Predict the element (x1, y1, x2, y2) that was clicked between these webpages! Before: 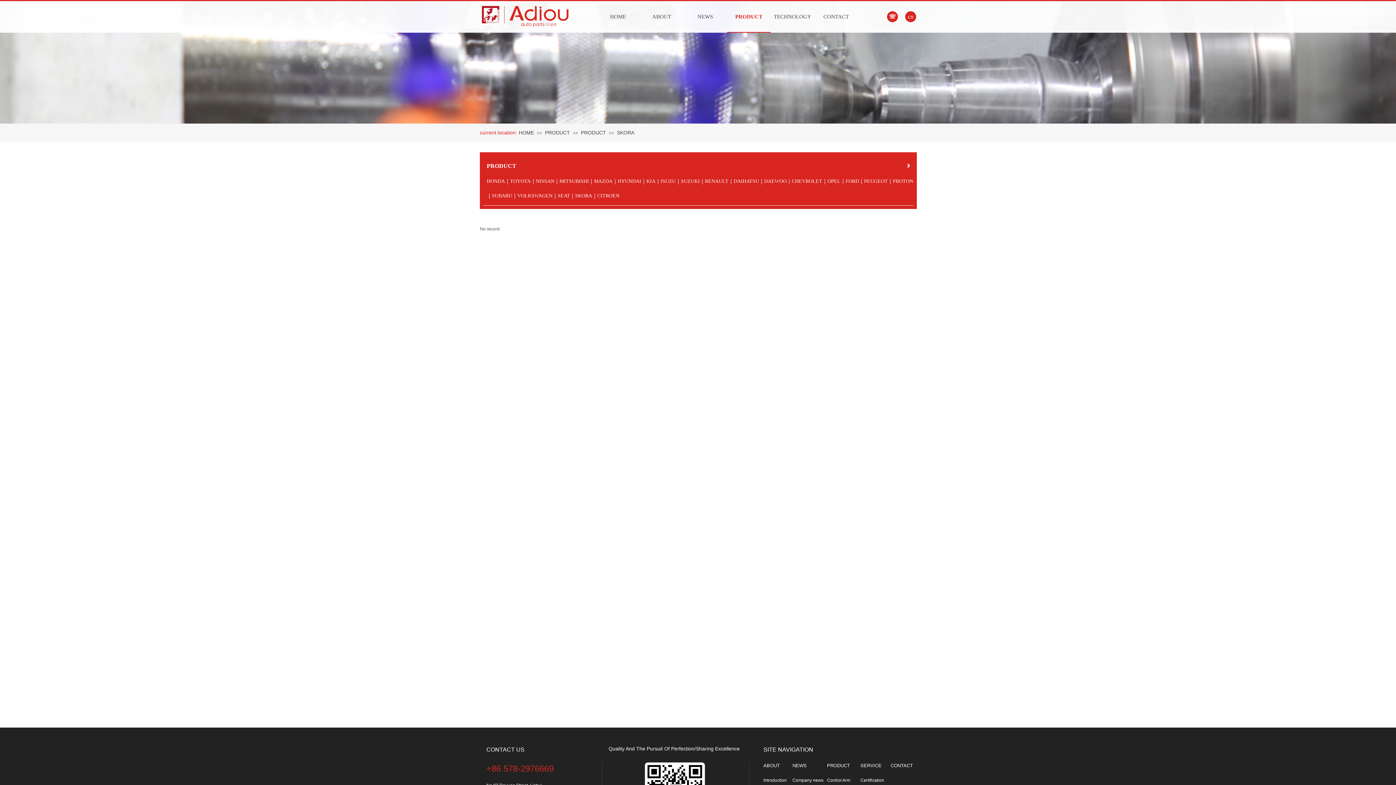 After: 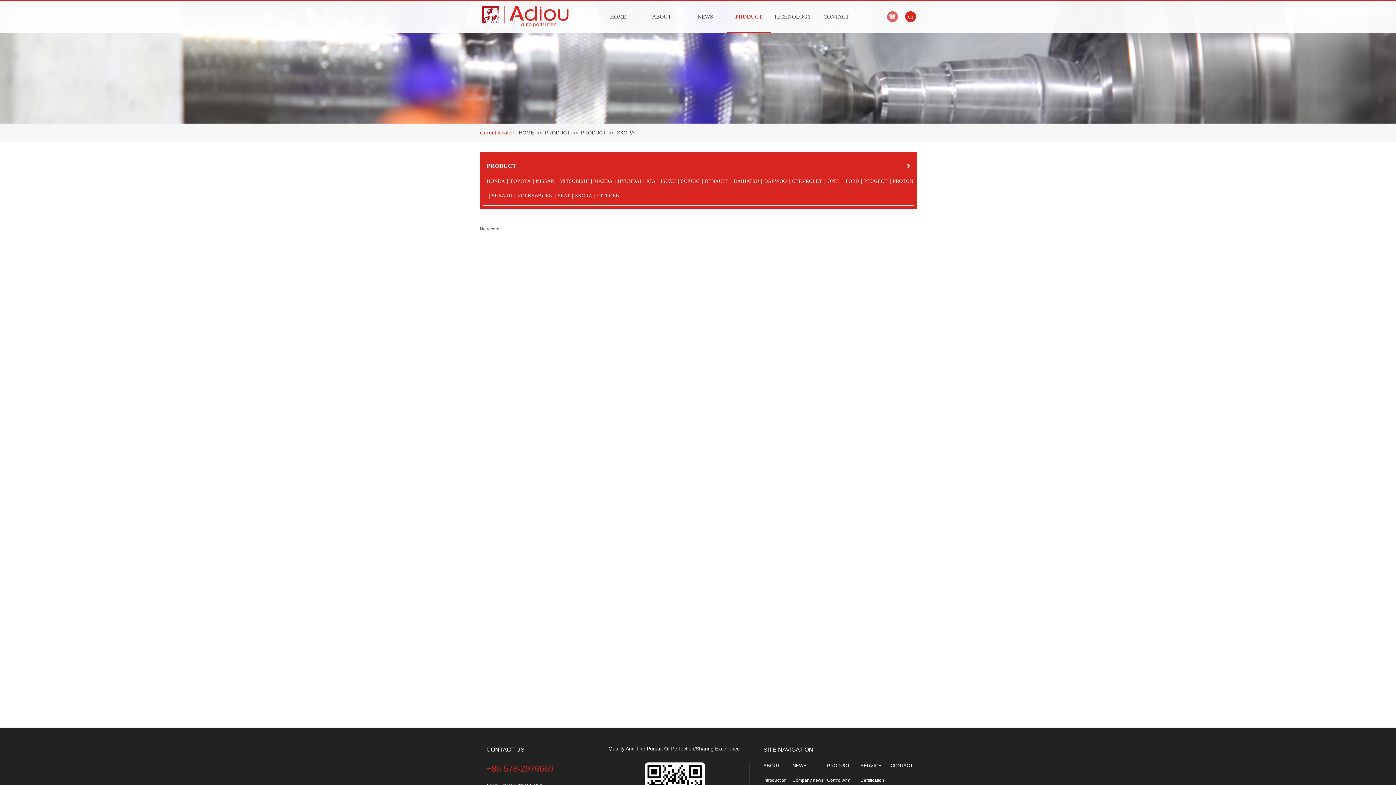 Action: label: ☏ bbox: (887, 11, 898, 22)